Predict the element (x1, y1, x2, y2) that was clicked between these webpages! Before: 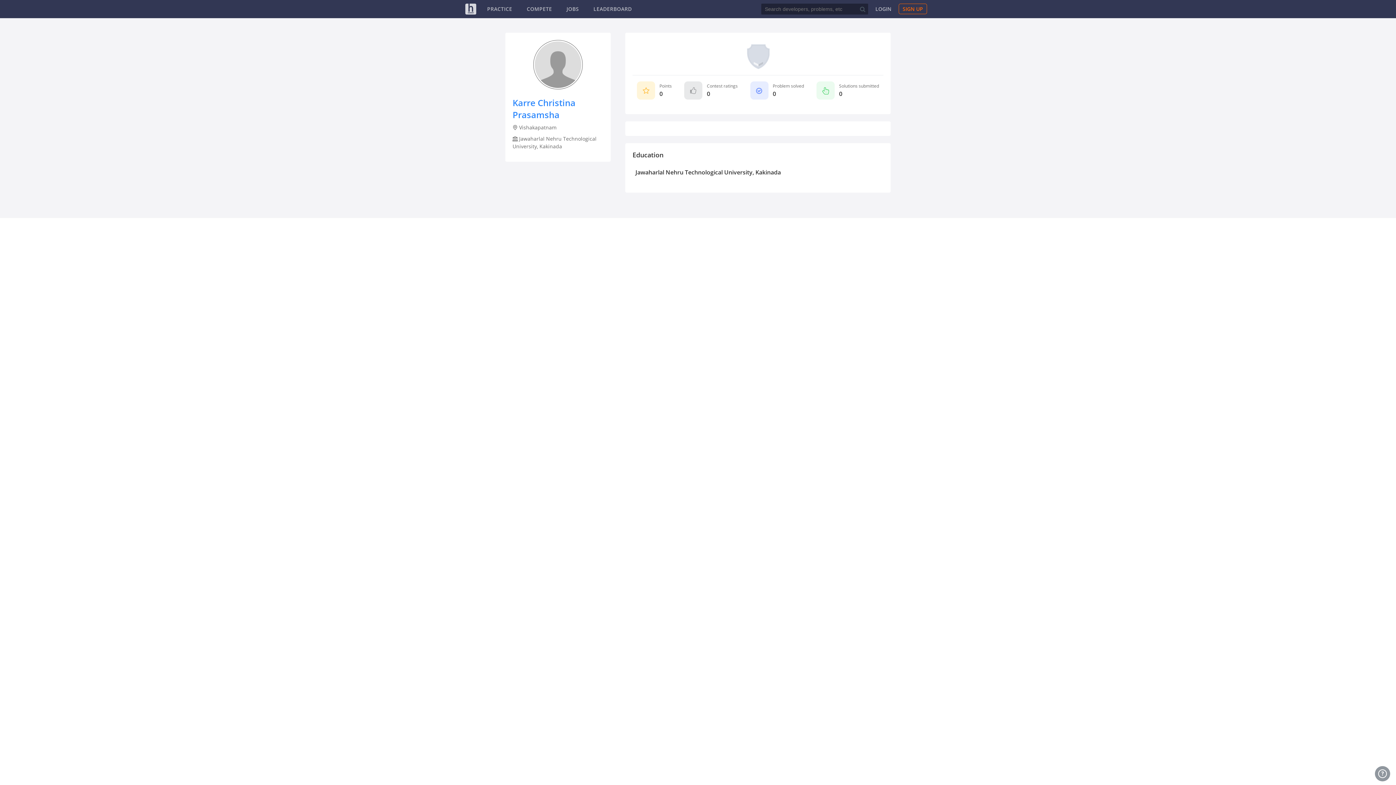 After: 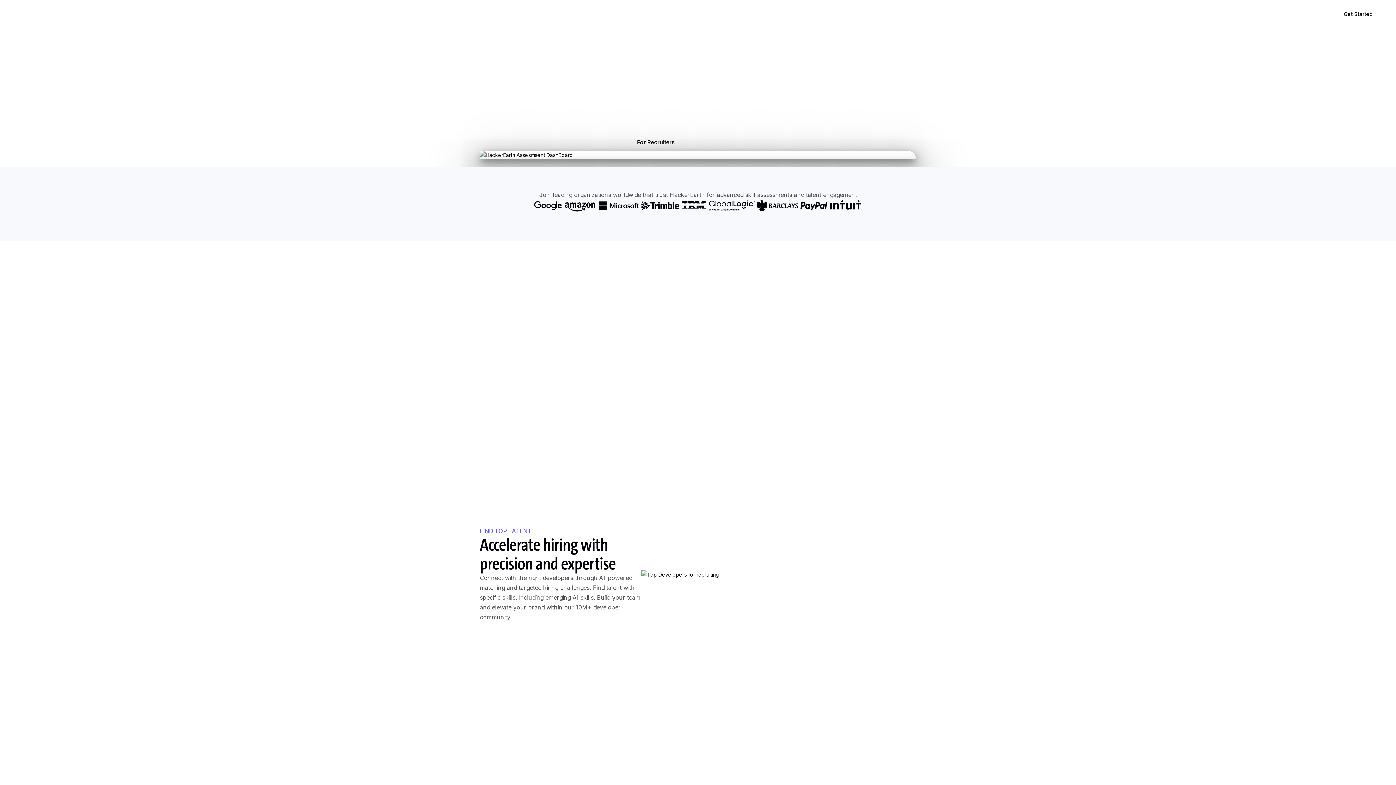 Action: bbox: (465, 3, 476, 14) label: HackerEarth Logo